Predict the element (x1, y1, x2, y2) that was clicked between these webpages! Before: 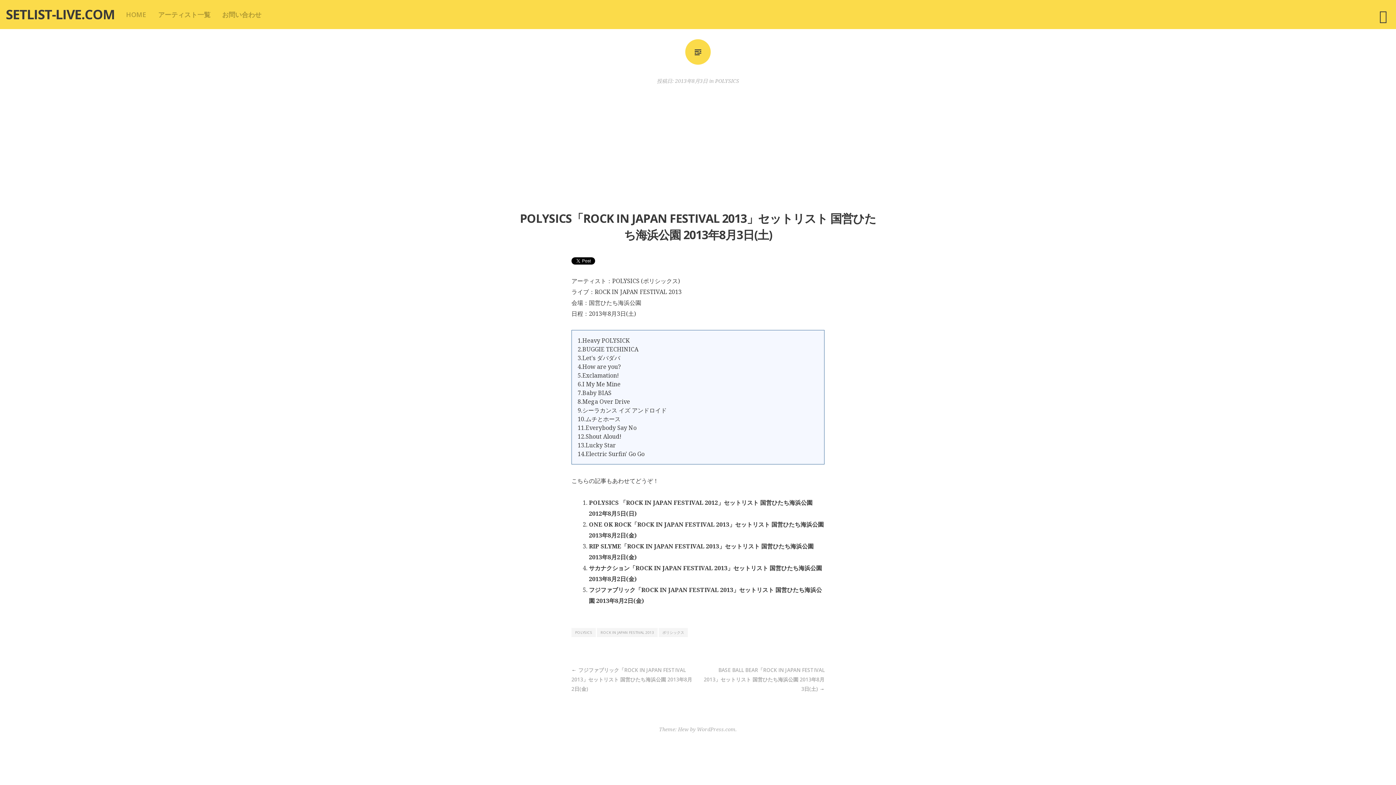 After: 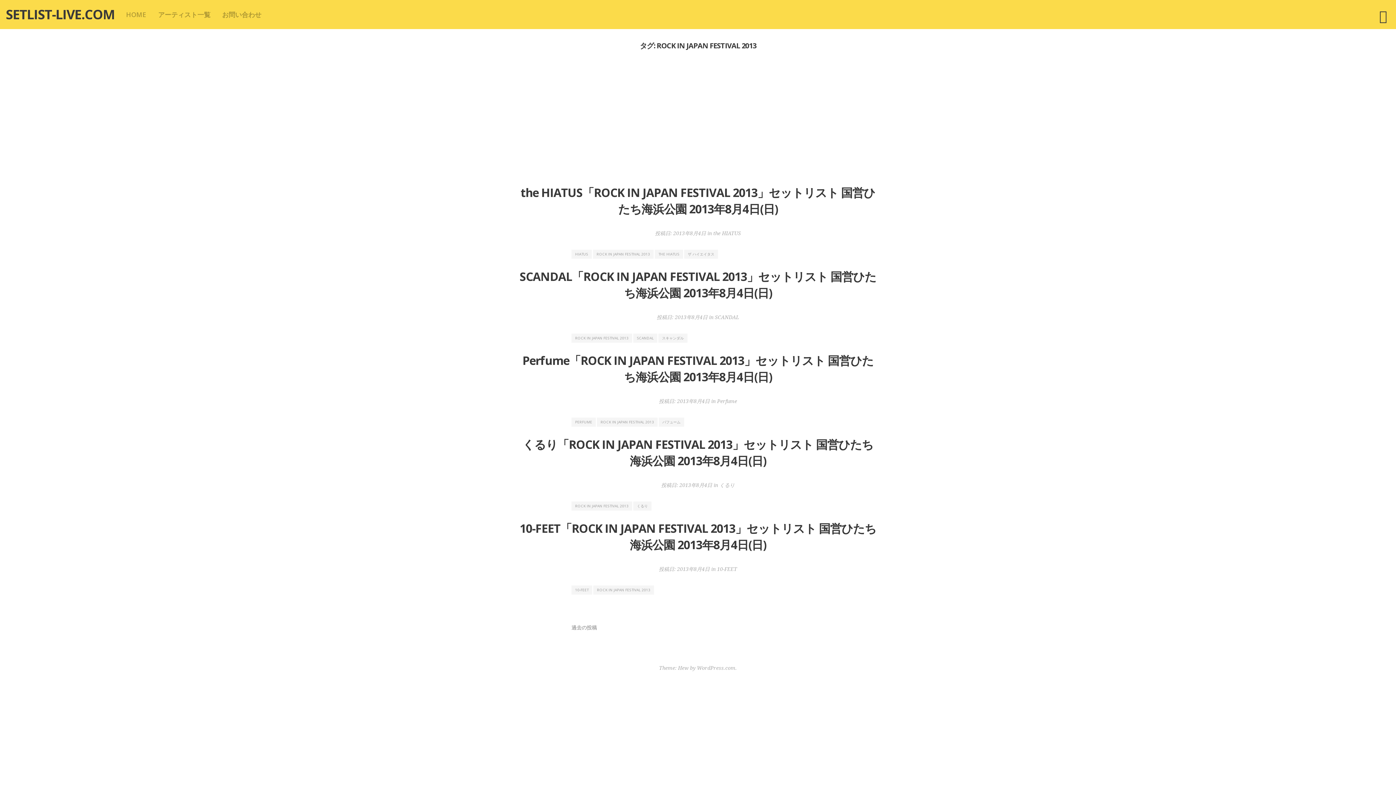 Action: bbox: (597, 628, 657, 637) label: ROCK IN JAPAN FESTIVAL 2013